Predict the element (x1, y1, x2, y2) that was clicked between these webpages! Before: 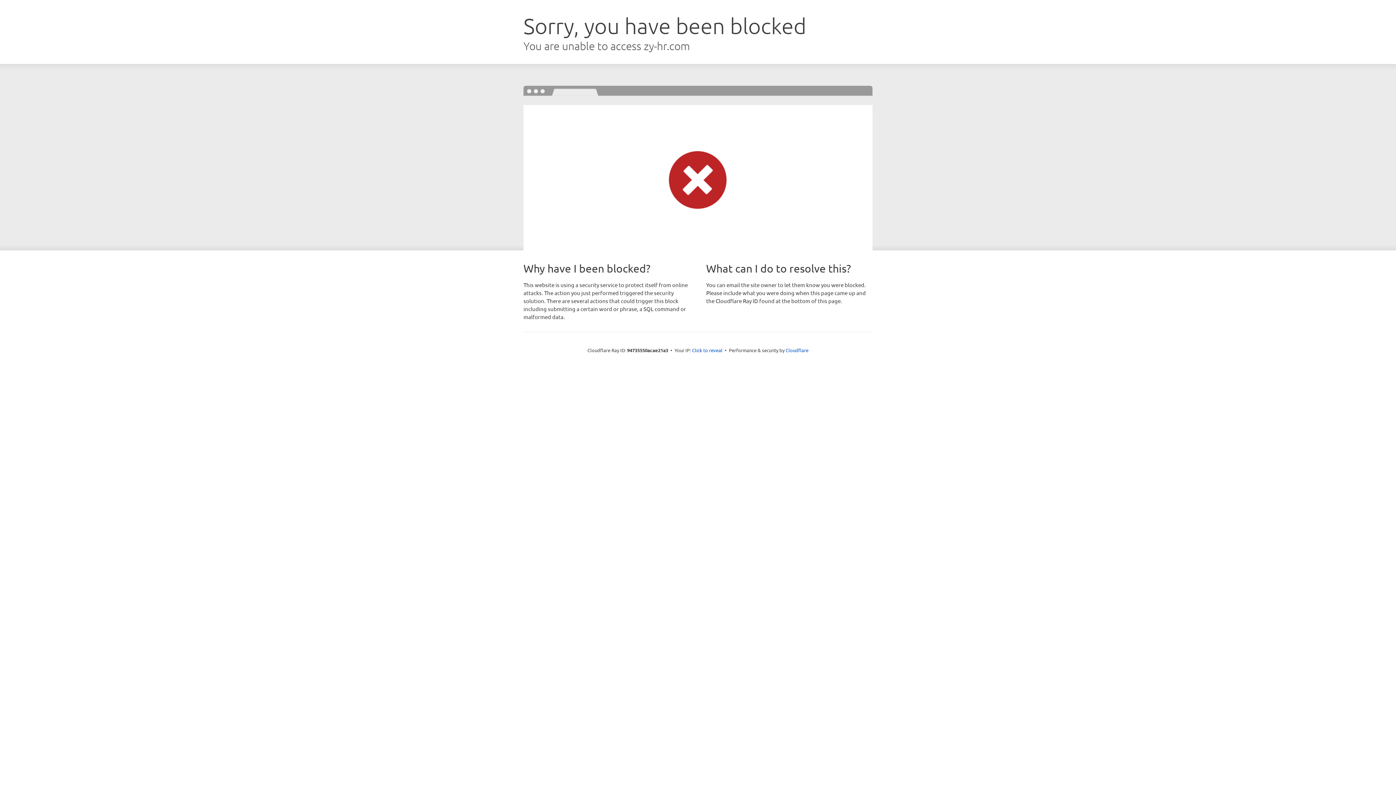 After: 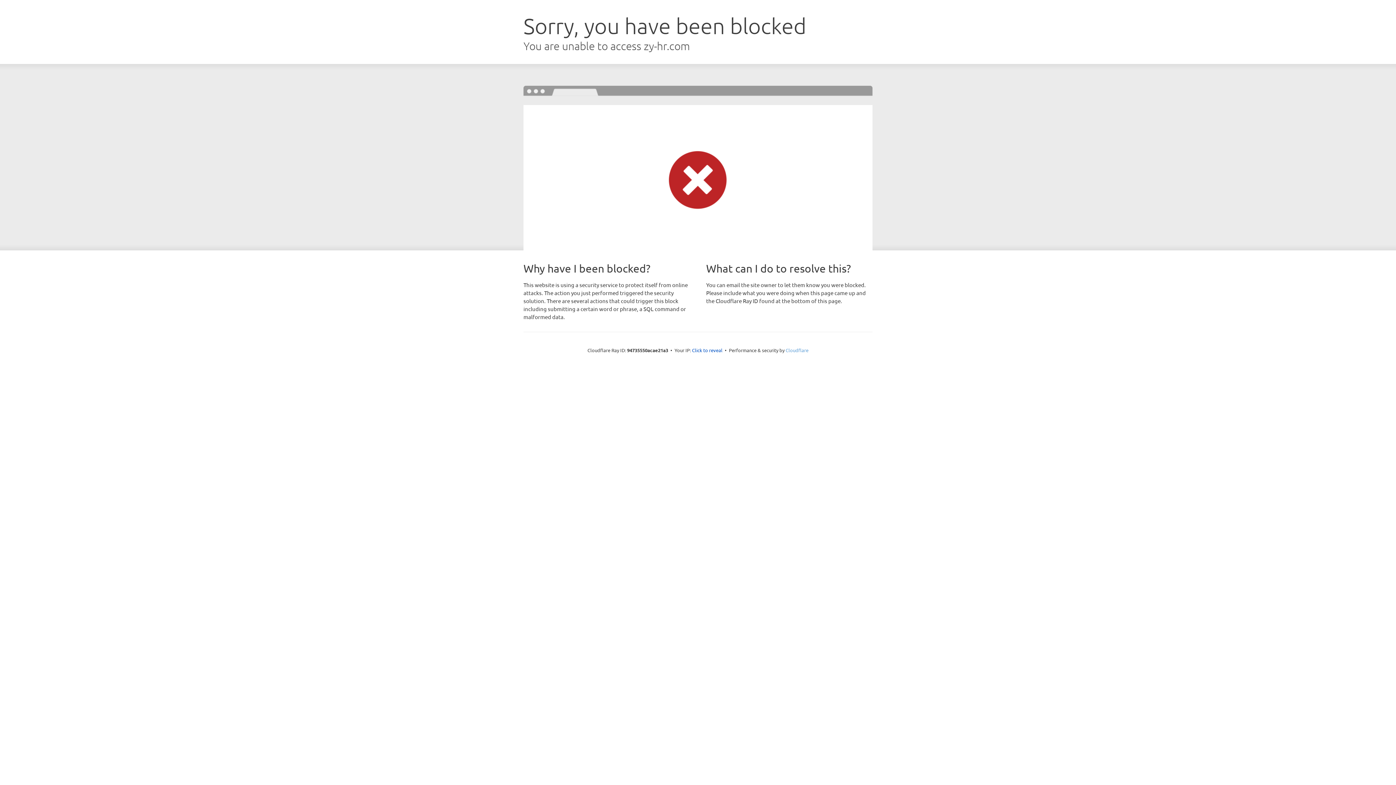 Action: bbox: (785, 347, 808, 353) label: Cloudflare